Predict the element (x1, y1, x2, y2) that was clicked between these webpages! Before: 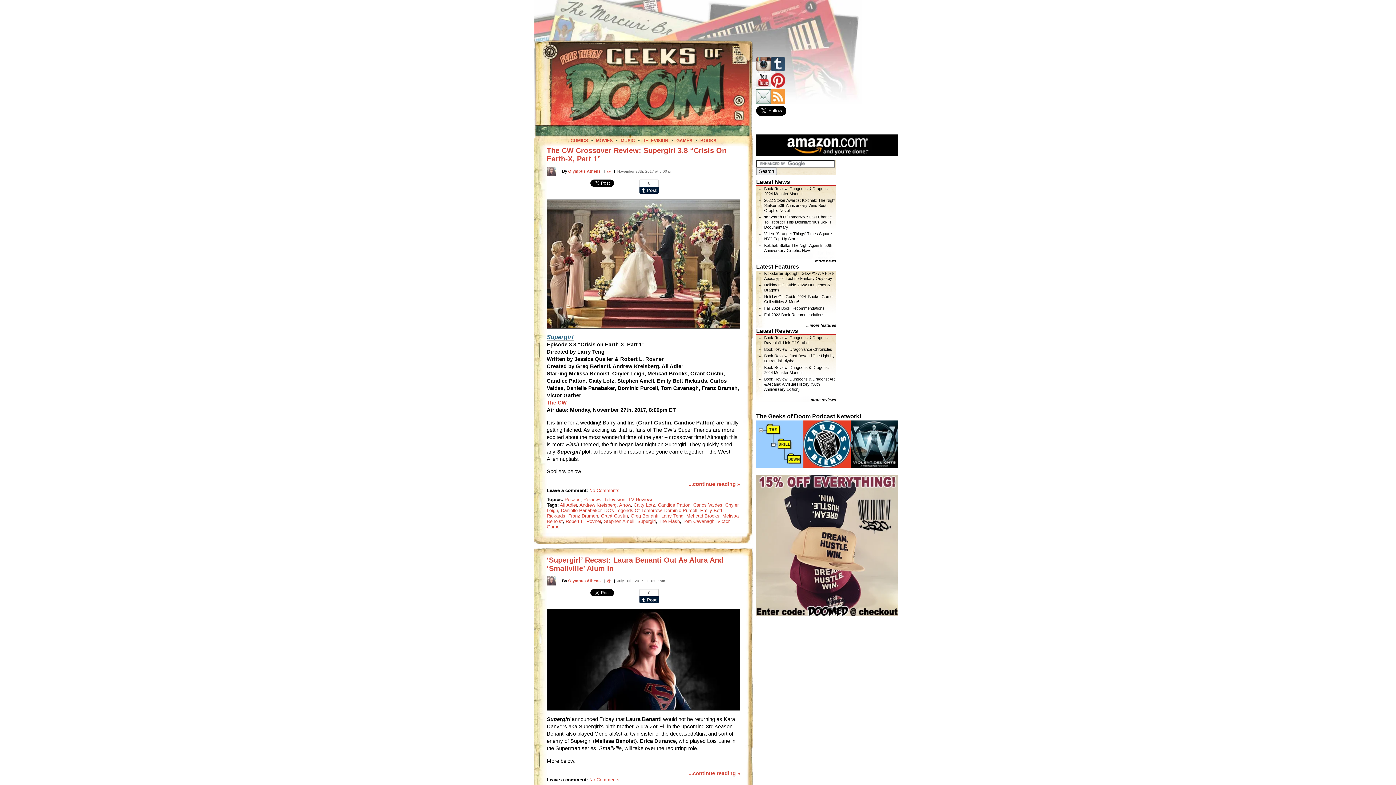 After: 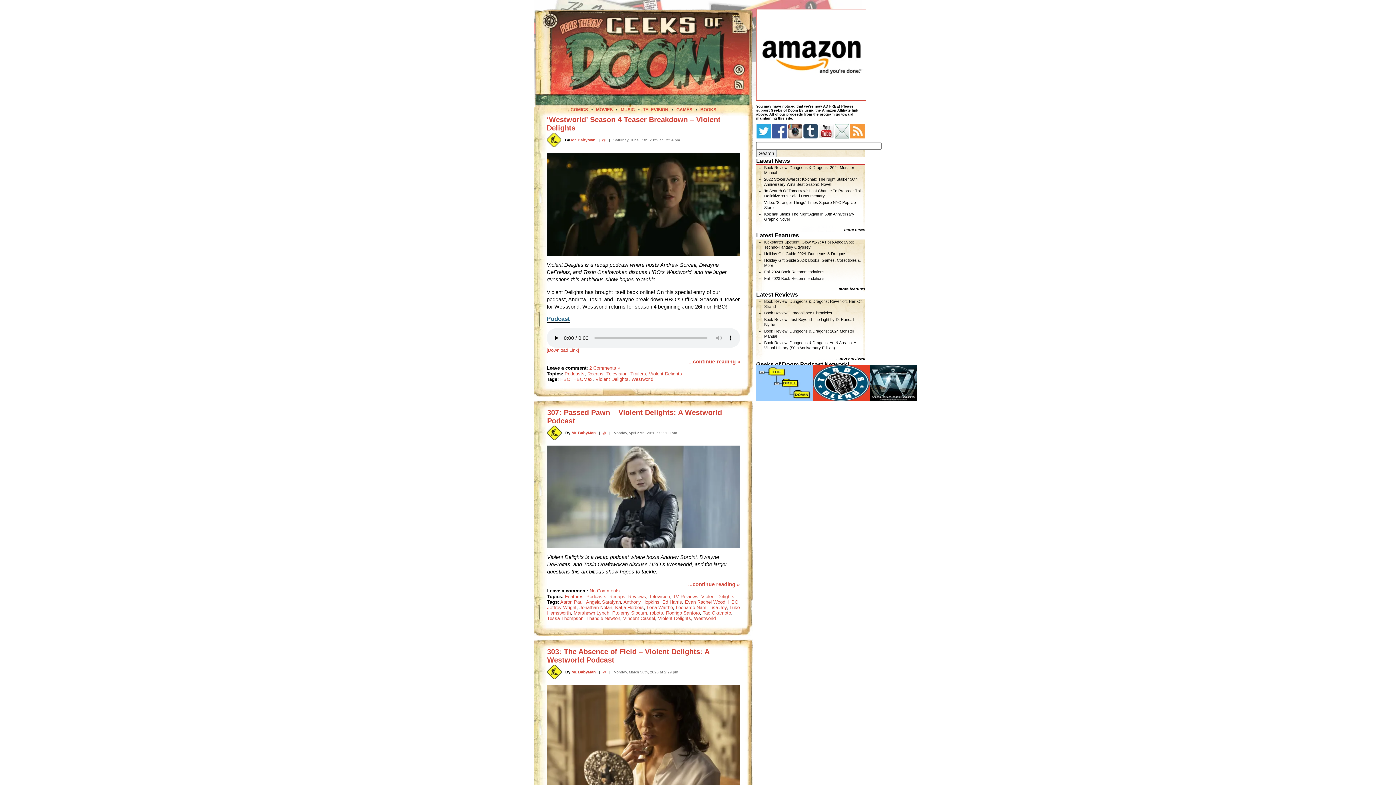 Action: bbox: (564, 496, 580, 502) label: Recaps